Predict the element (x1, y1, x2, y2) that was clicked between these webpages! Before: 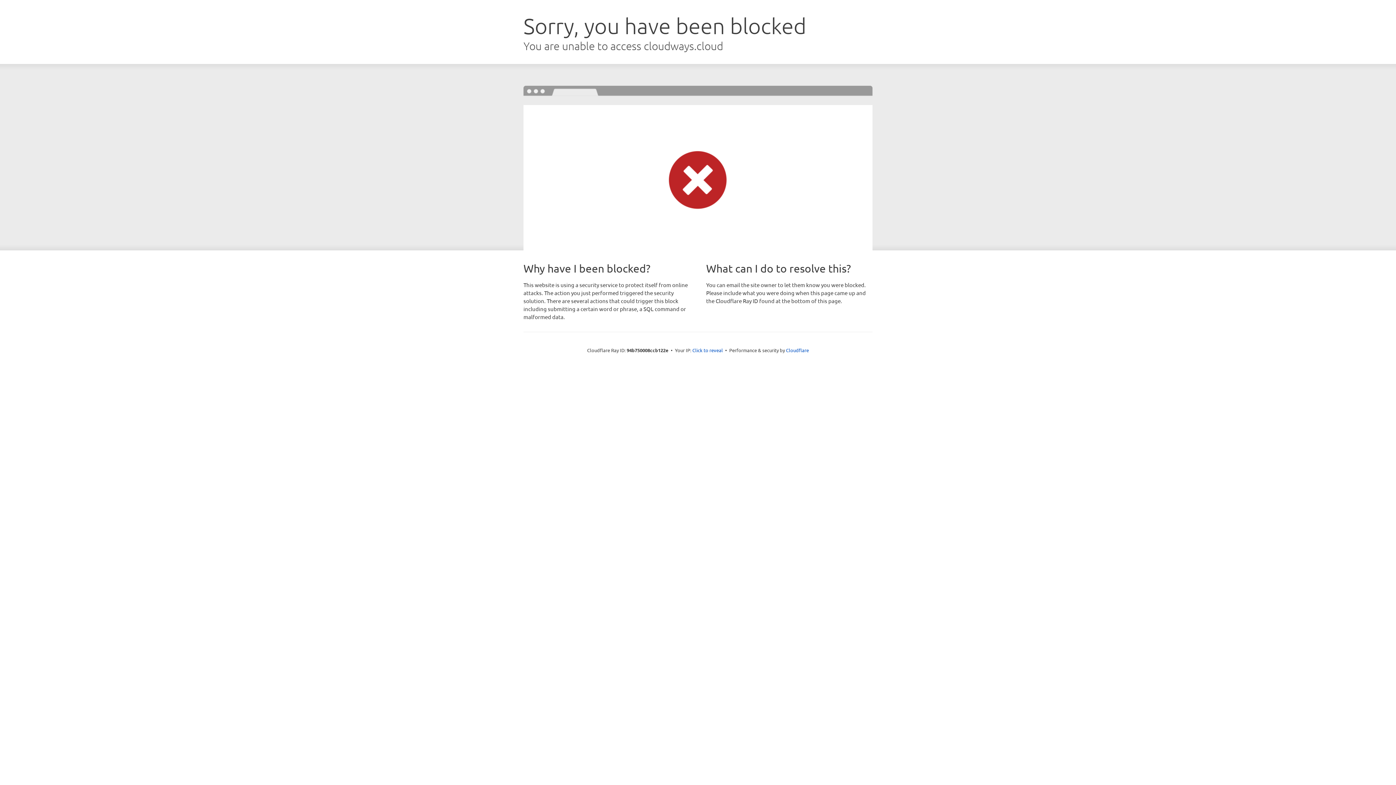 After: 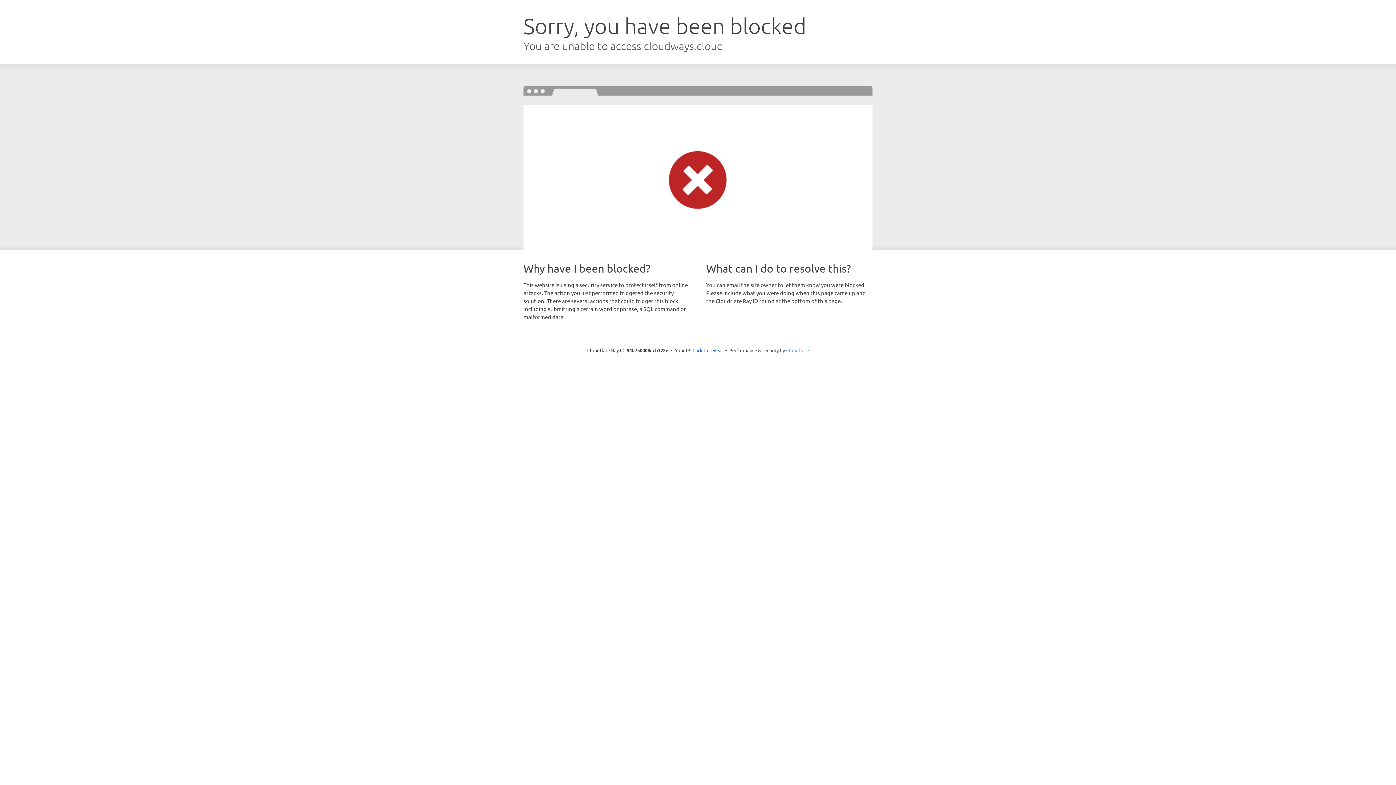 Action: label: Cloudflare bbox: (786, 347, 809, 353)